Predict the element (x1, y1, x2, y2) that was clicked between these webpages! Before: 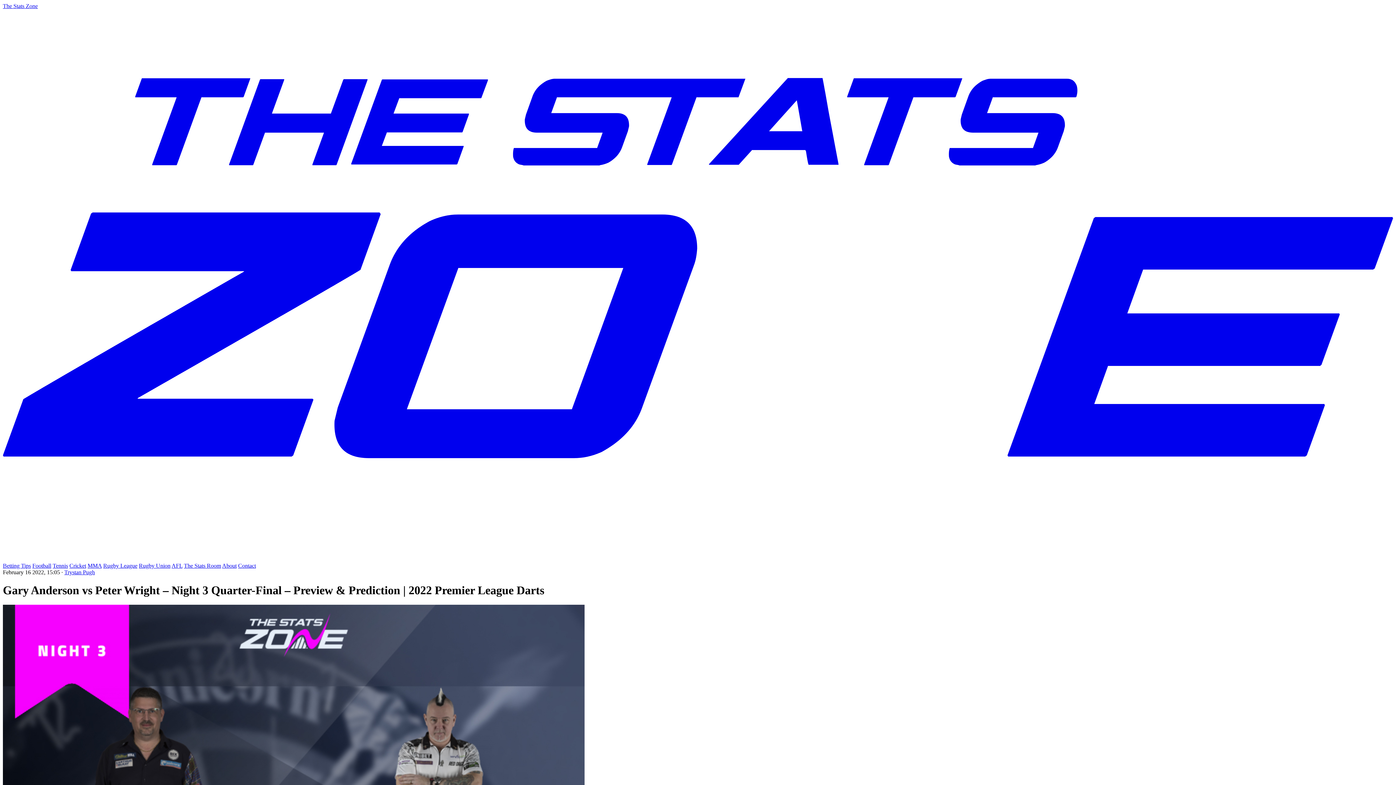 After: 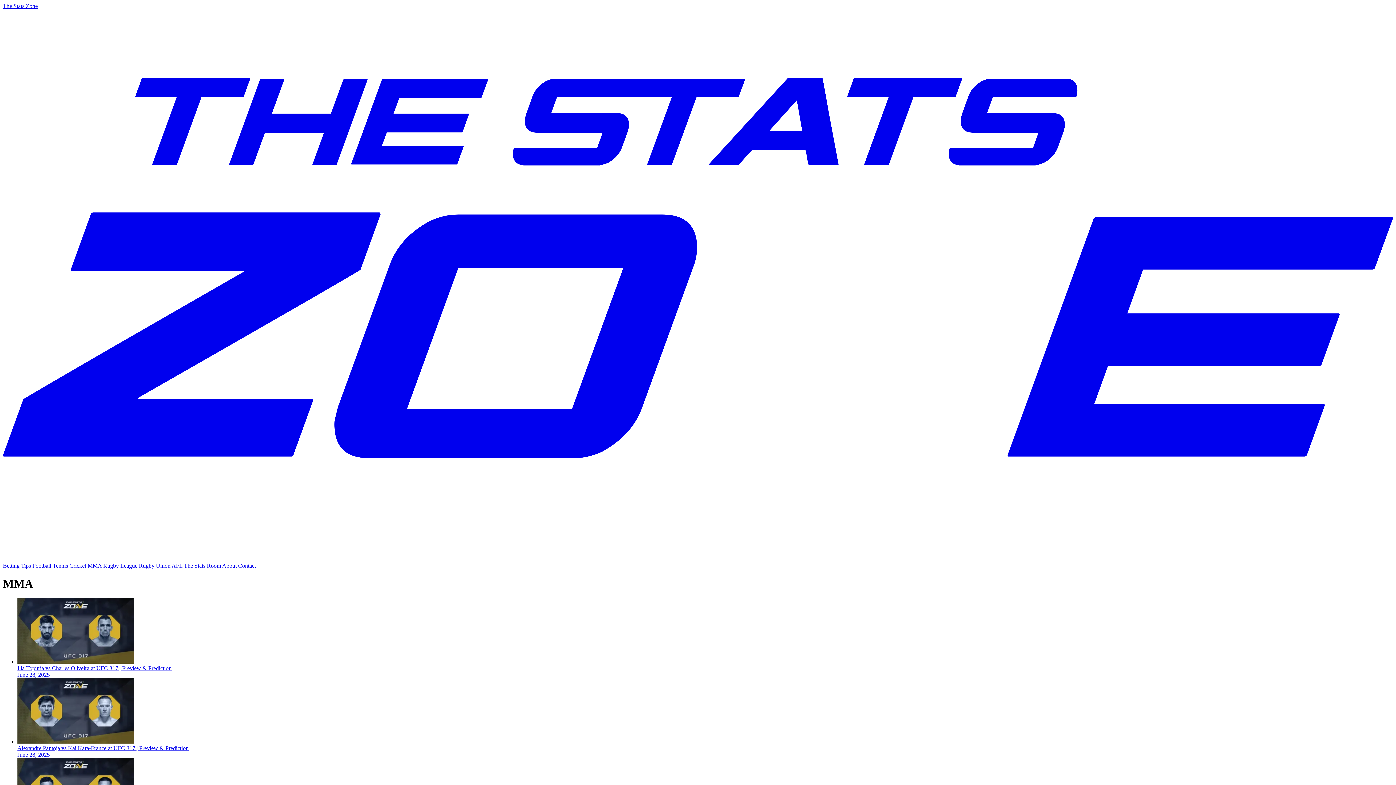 Action: bbox: (87, 563, 101, 569) label: MMA